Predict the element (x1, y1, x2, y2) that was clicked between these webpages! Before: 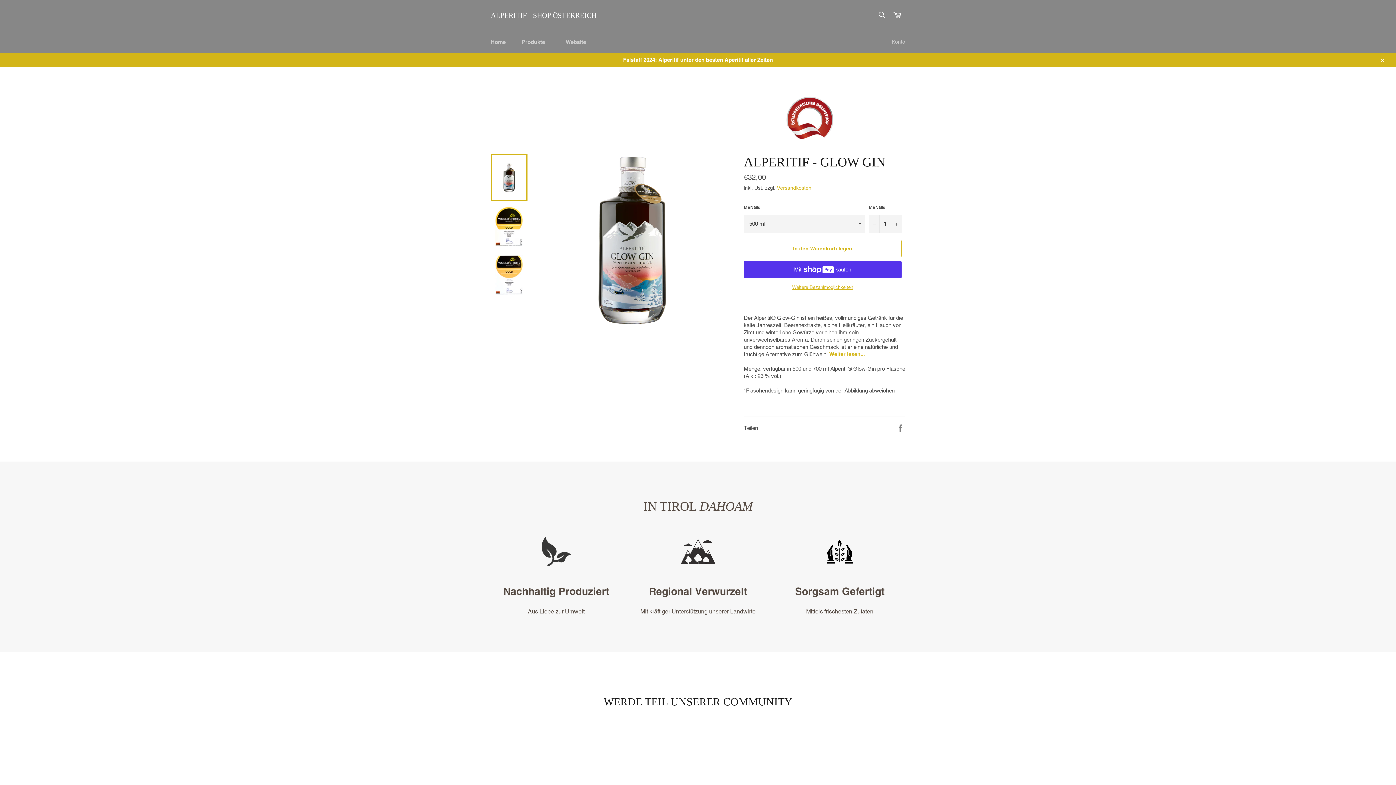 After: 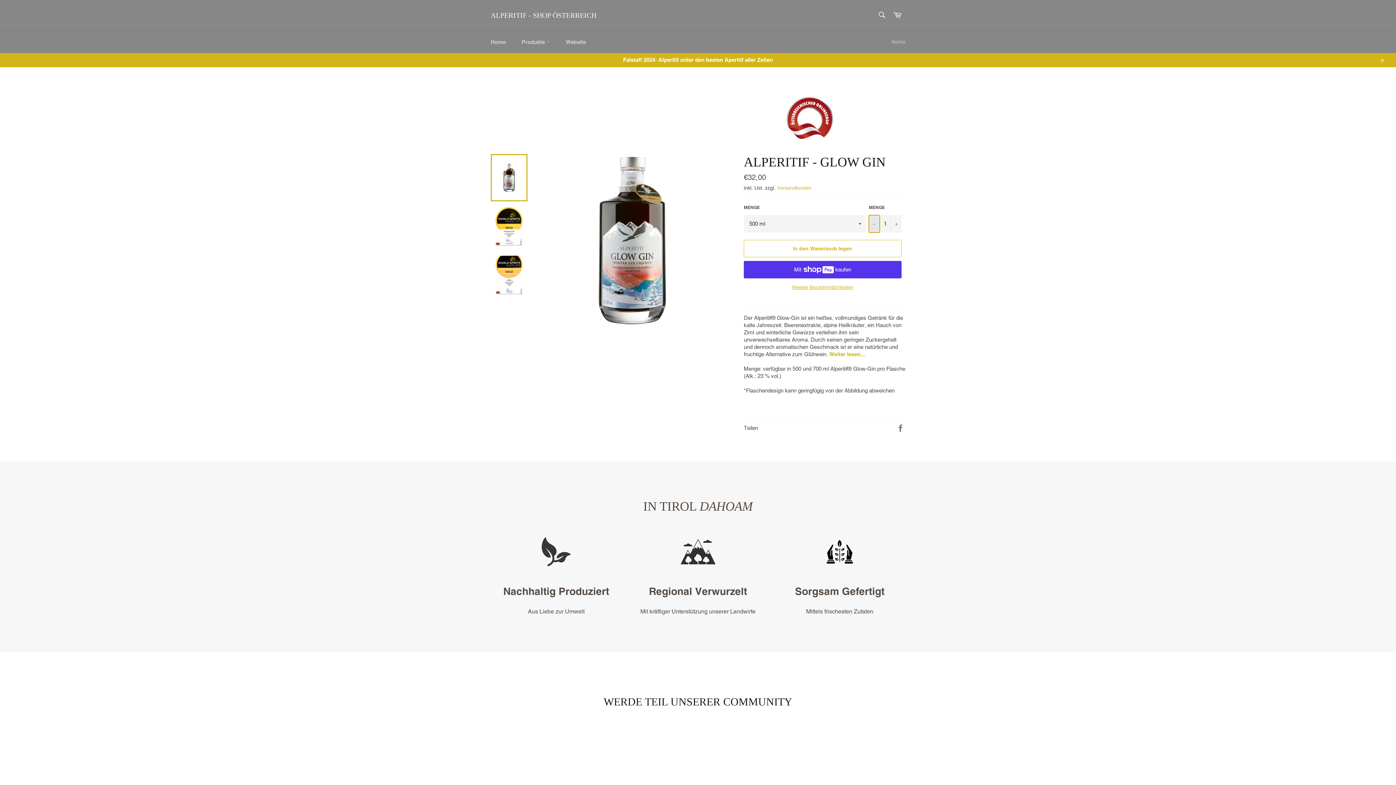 Action: label: Artikelmenge um eins reduzieren bbox: (869, 215, 880, 232)